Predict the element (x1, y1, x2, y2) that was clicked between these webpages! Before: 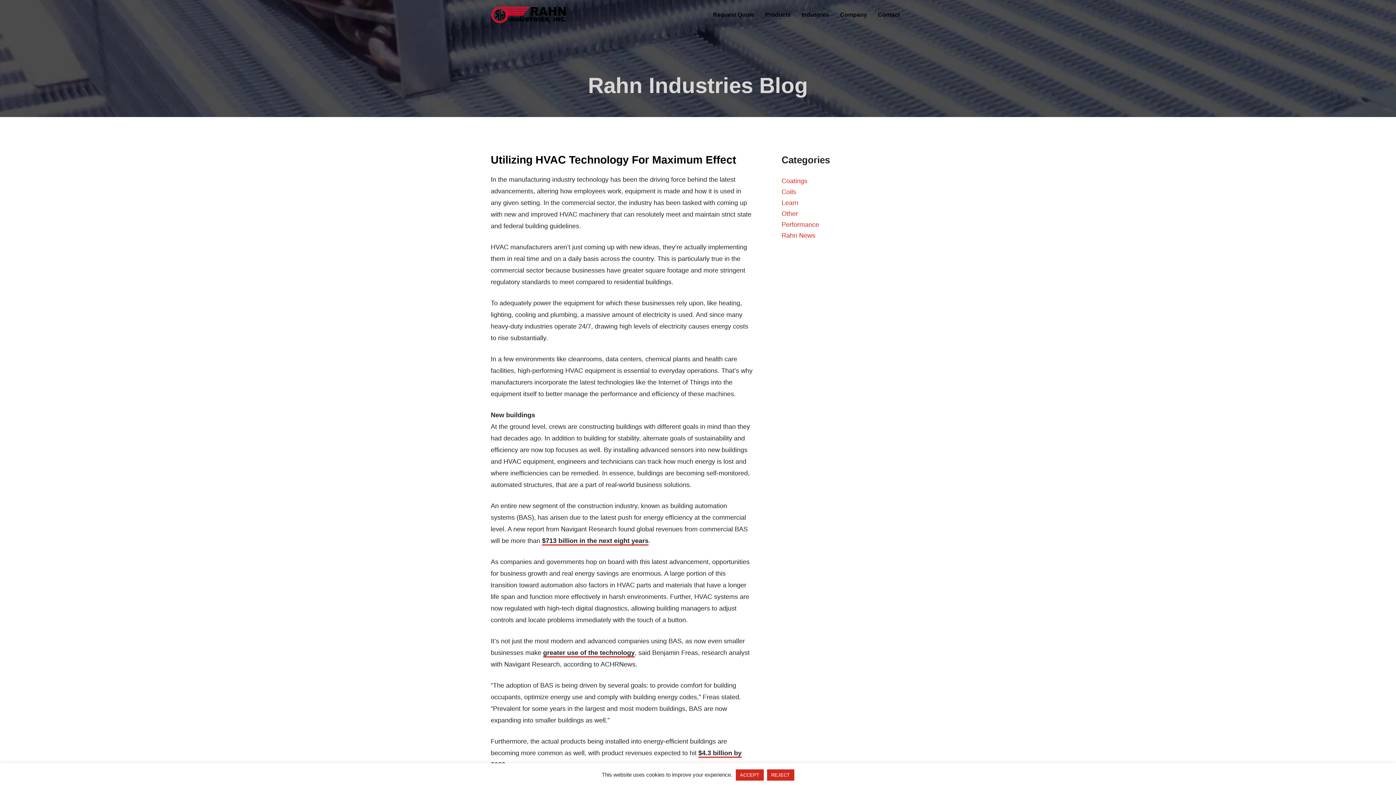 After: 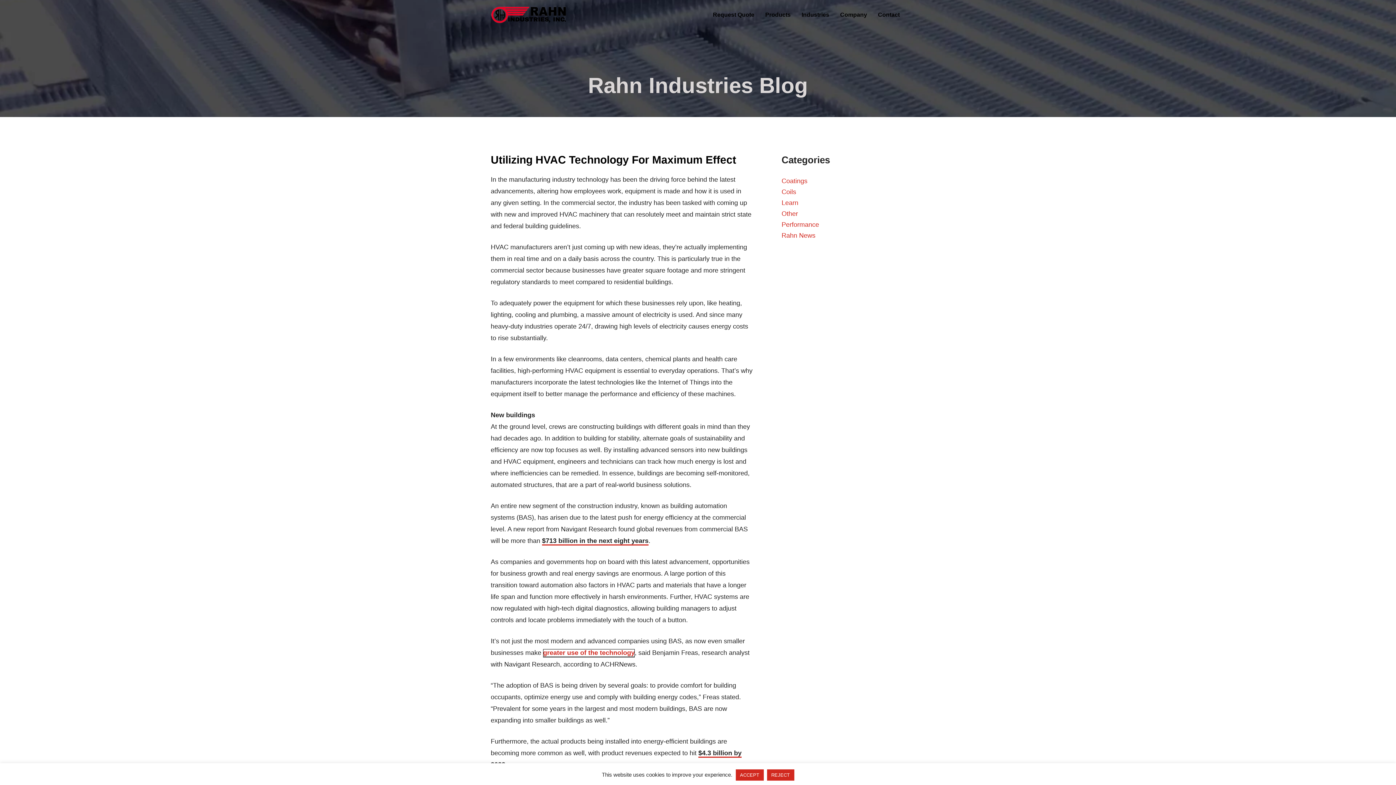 Action: label: greater use of the technology bbox: (543, 649, 634, 657)